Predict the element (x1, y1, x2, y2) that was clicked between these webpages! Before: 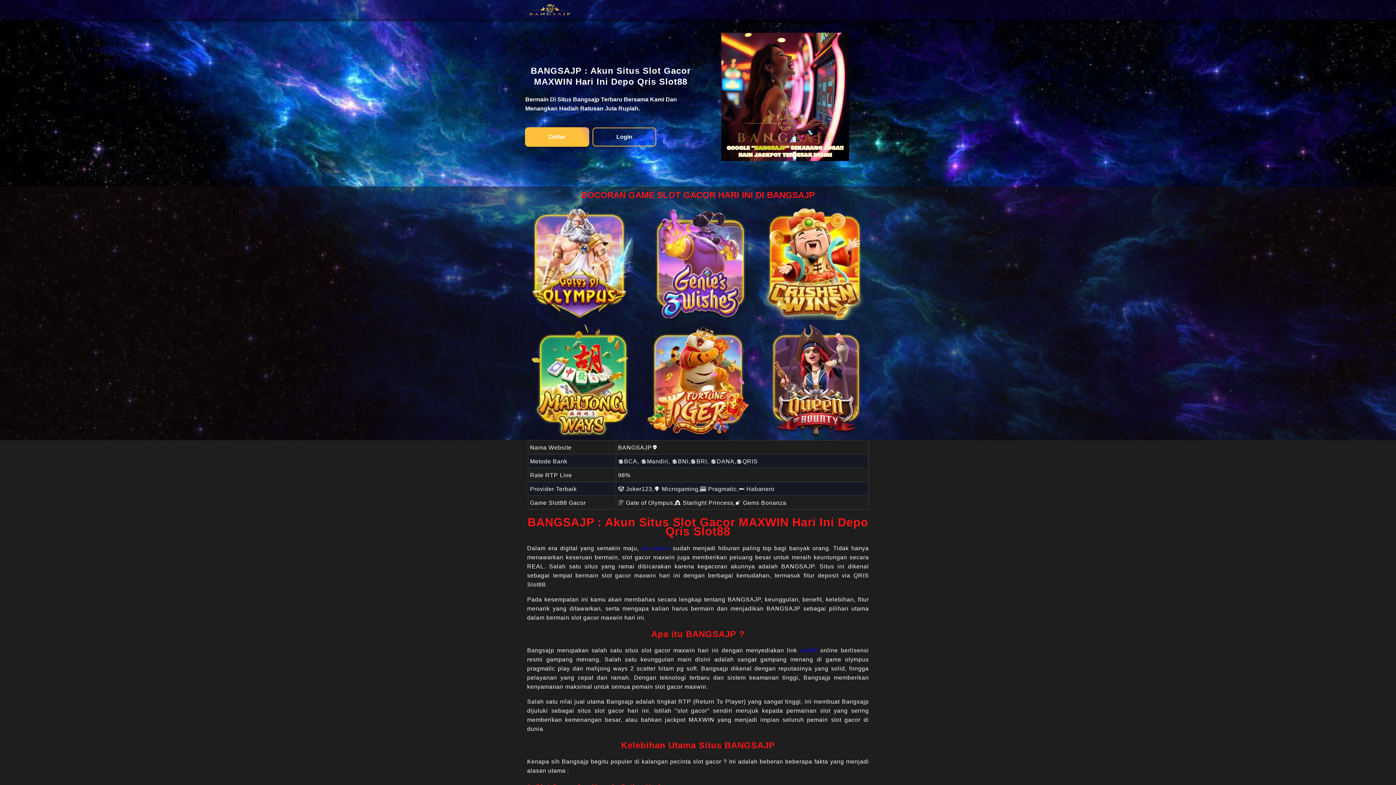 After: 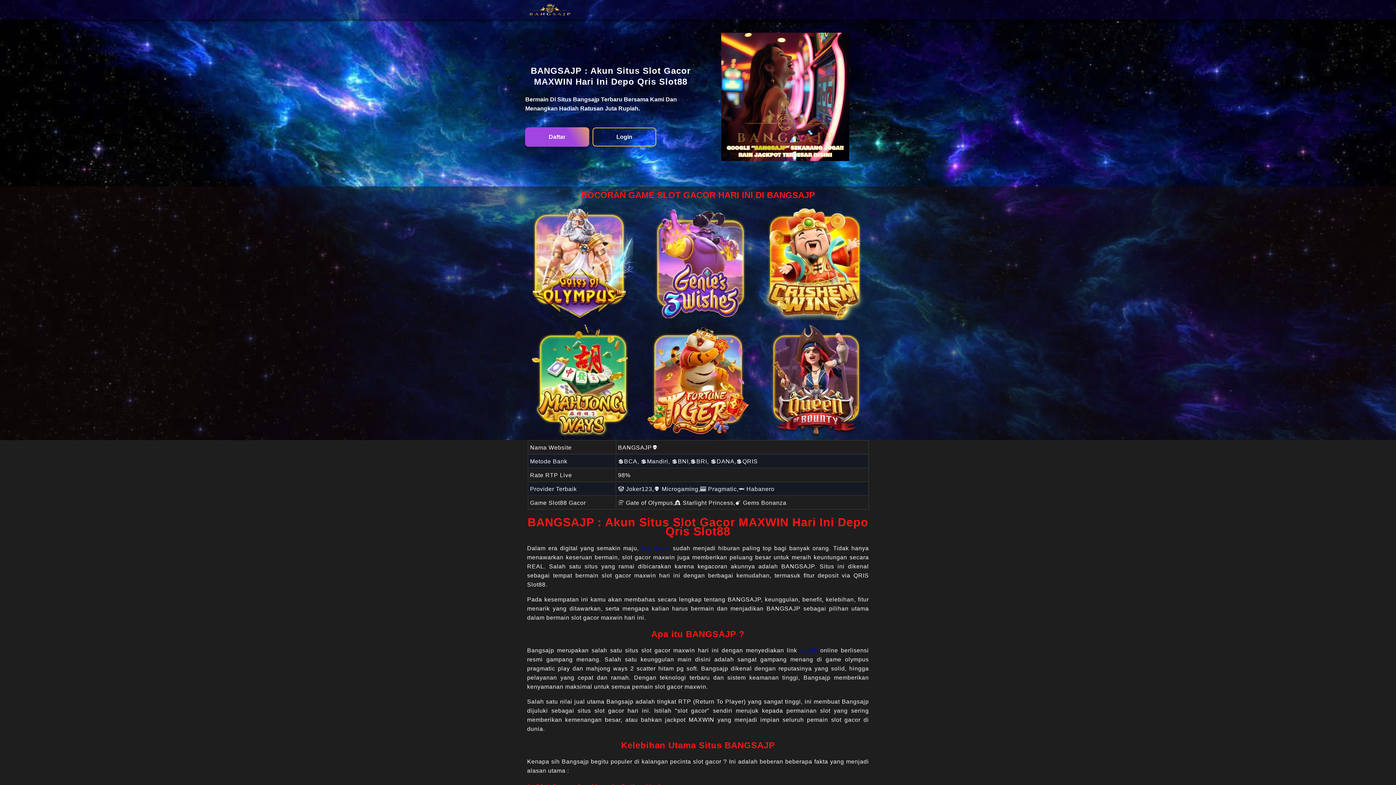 Action: label: slot gacor bbox: (641, 545, 670, 551)